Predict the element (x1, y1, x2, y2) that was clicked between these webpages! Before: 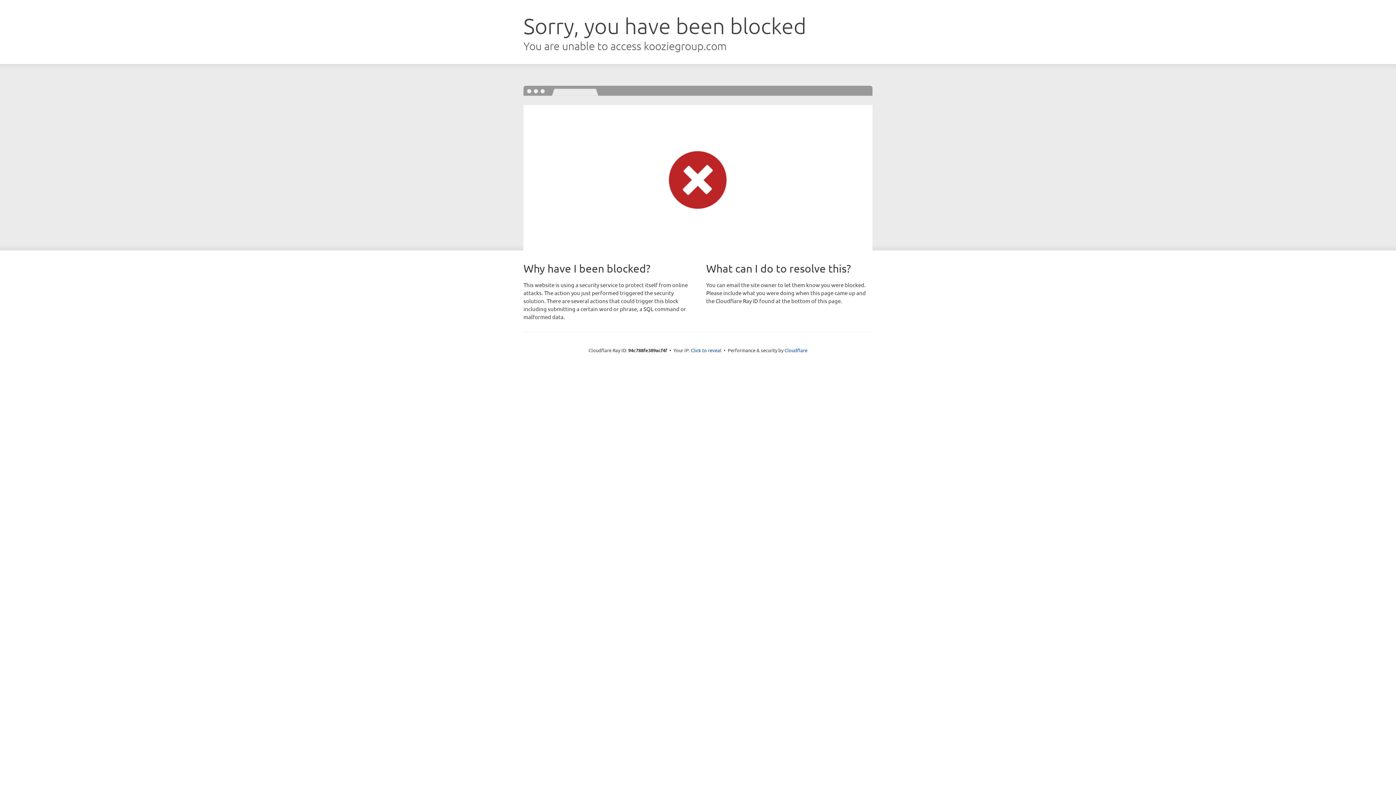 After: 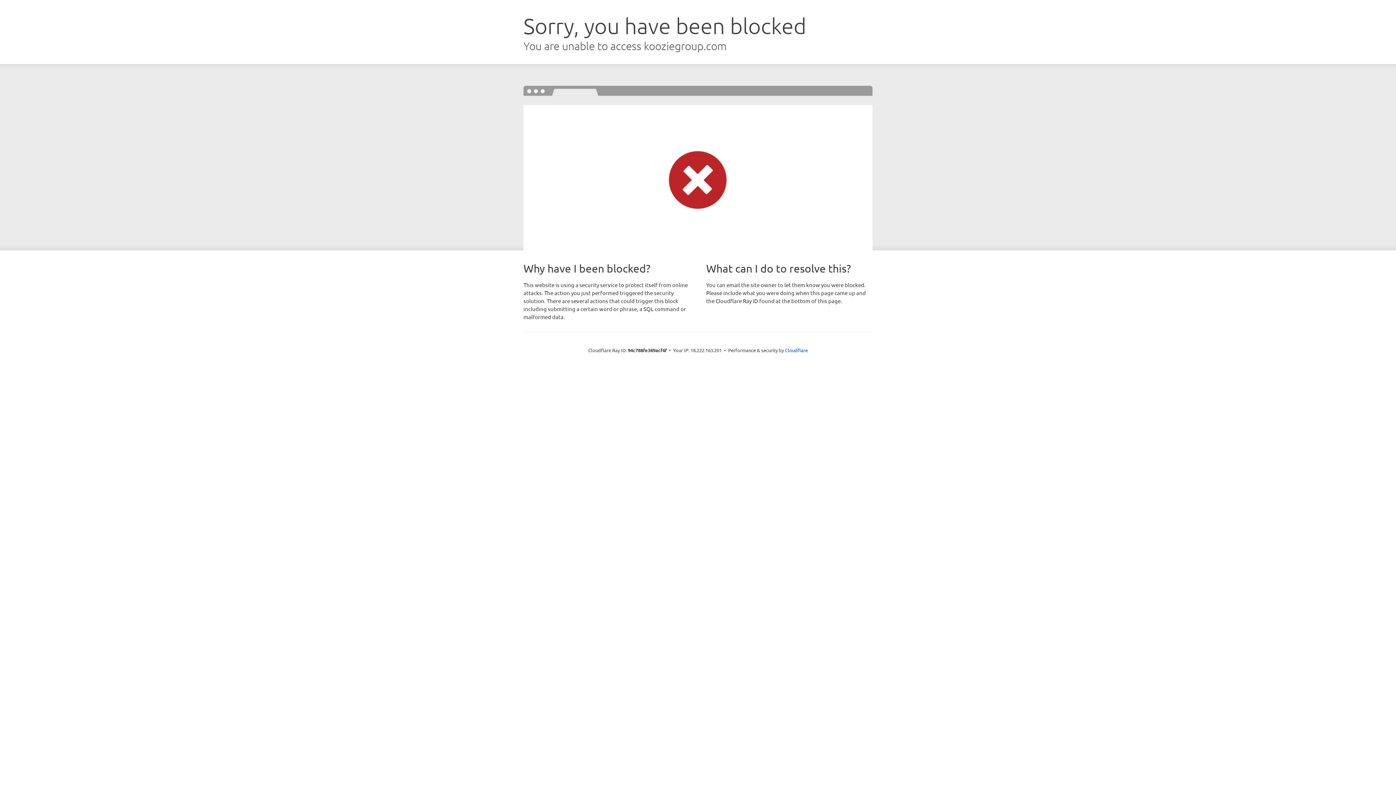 Action: bbox: (691, 346, 721, 353) label: Click to reveal